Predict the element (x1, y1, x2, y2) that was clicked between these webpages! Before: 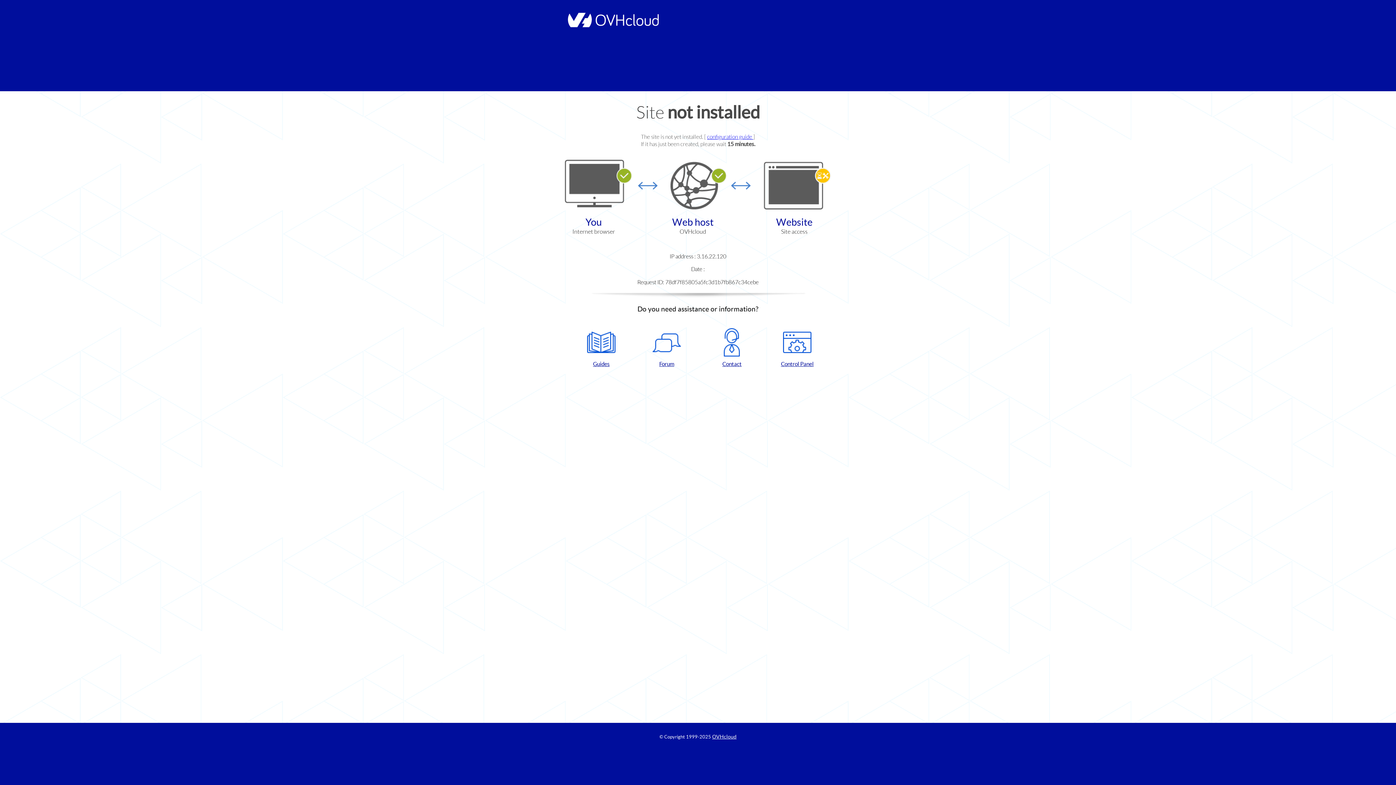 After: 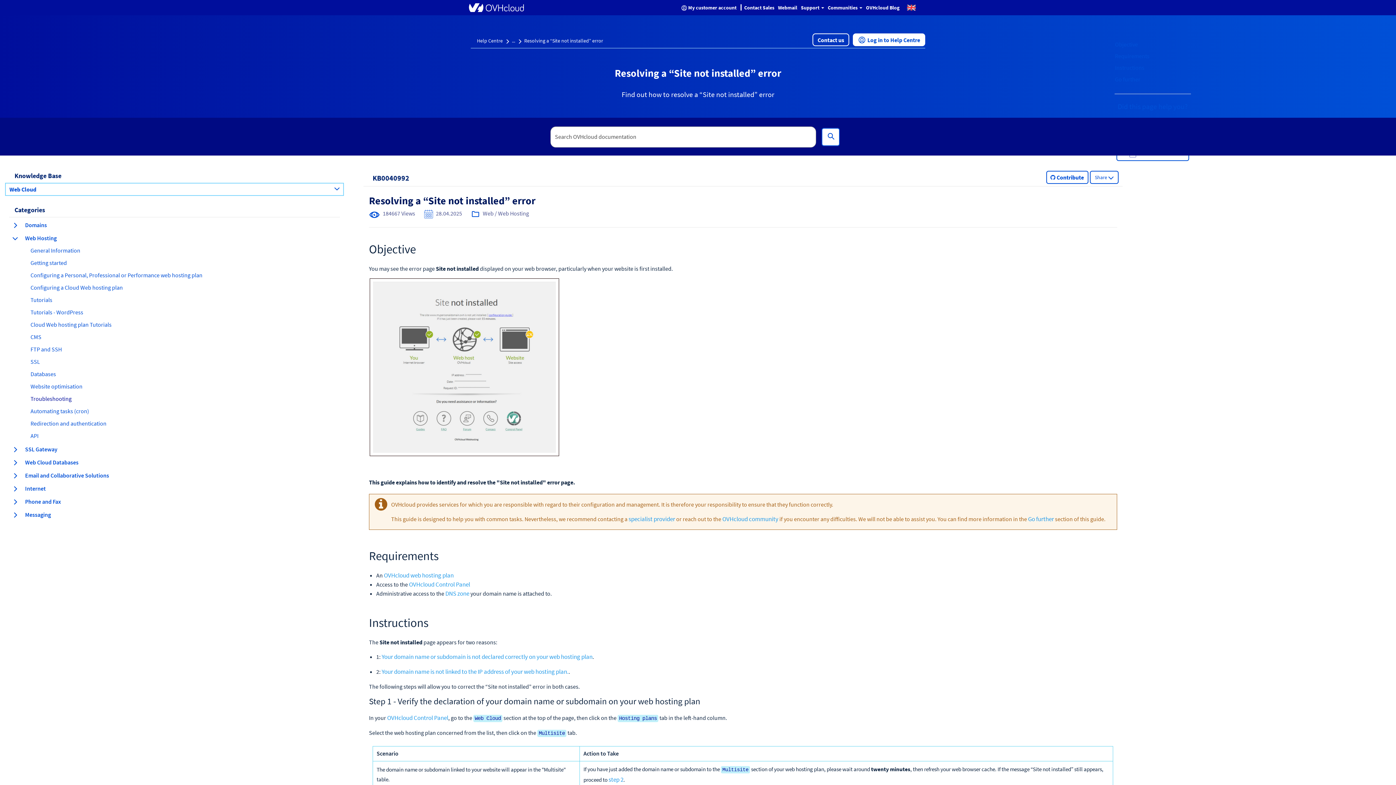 Action: label: configuration guide  bbox: (707, 133, 753, 140)